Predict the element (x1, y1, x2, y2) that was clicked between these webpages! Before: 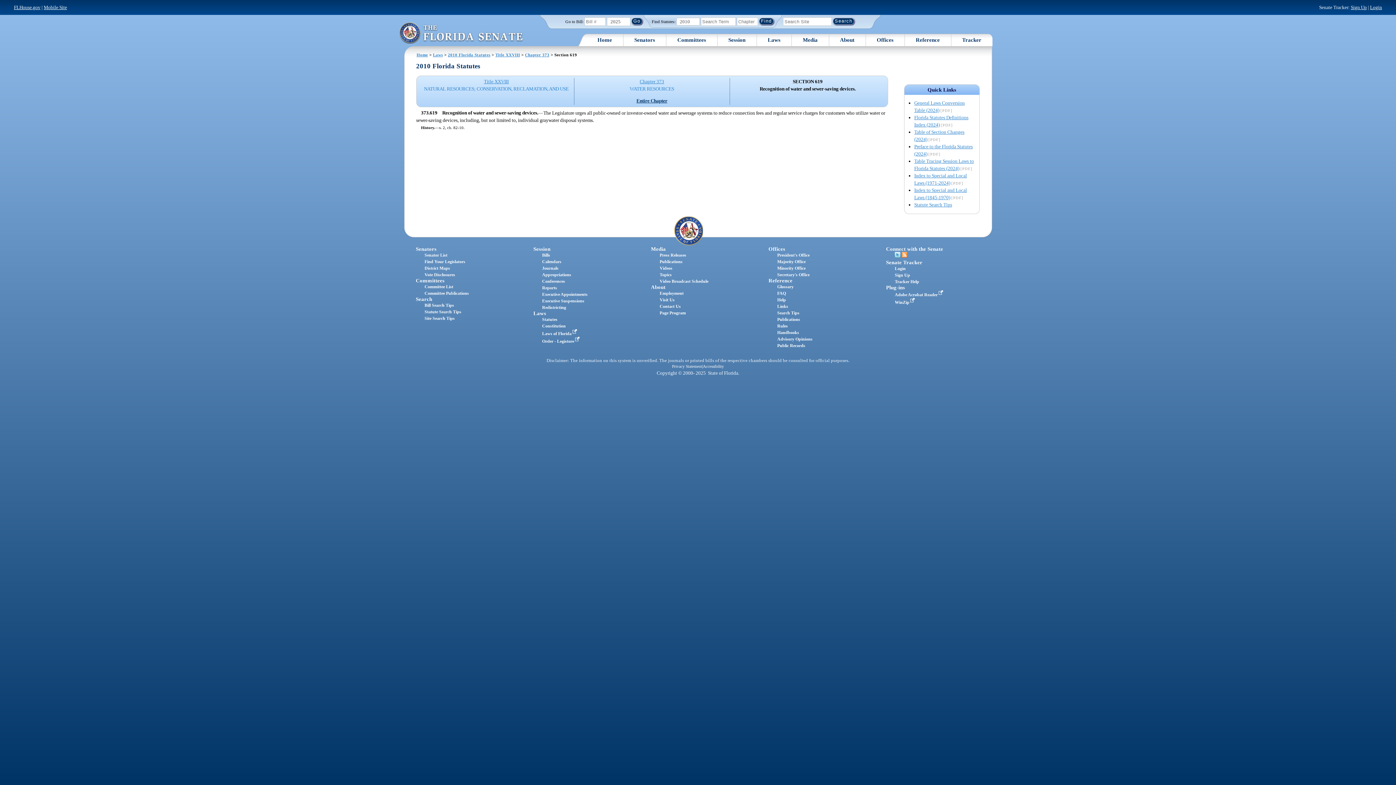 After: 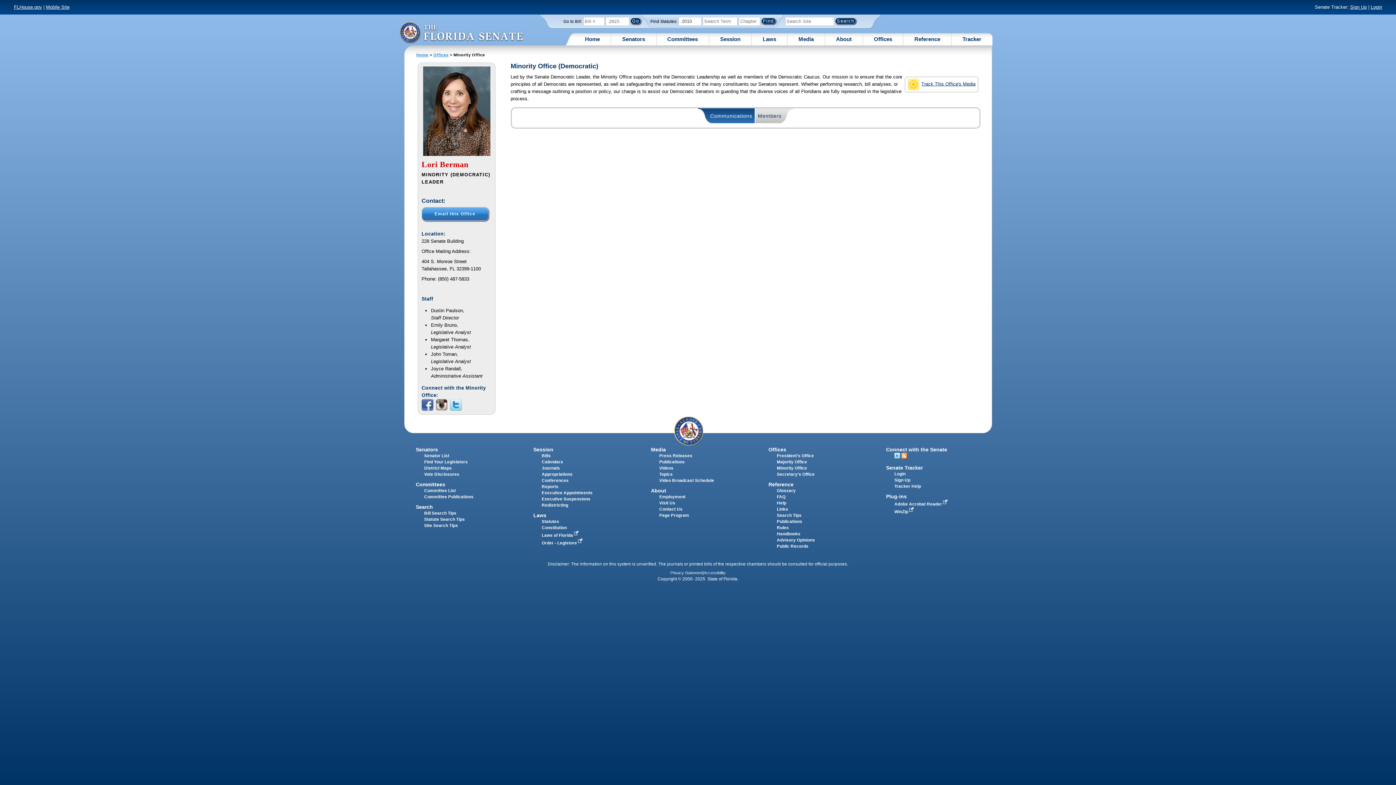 Action: label: Minority Office bbox: (777, 265, 805, 271)